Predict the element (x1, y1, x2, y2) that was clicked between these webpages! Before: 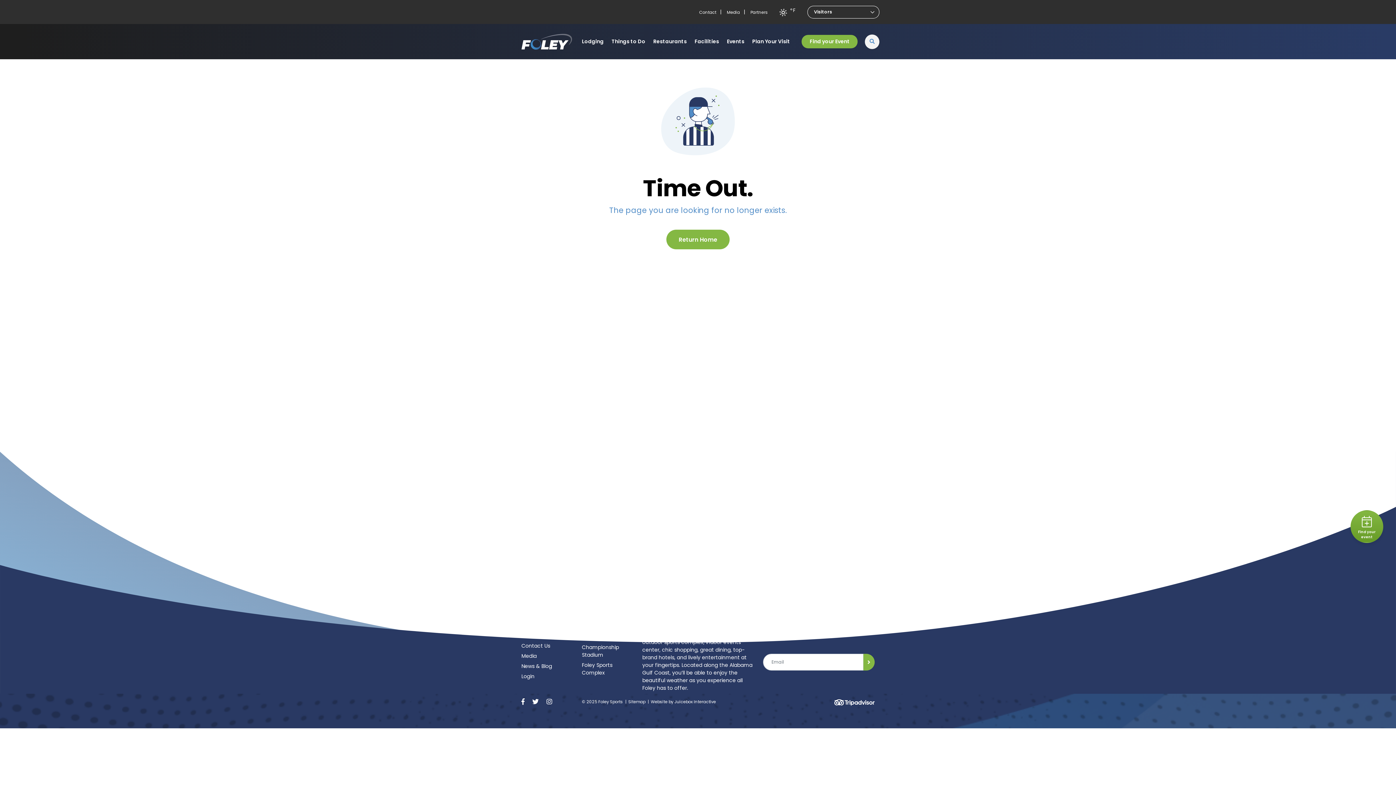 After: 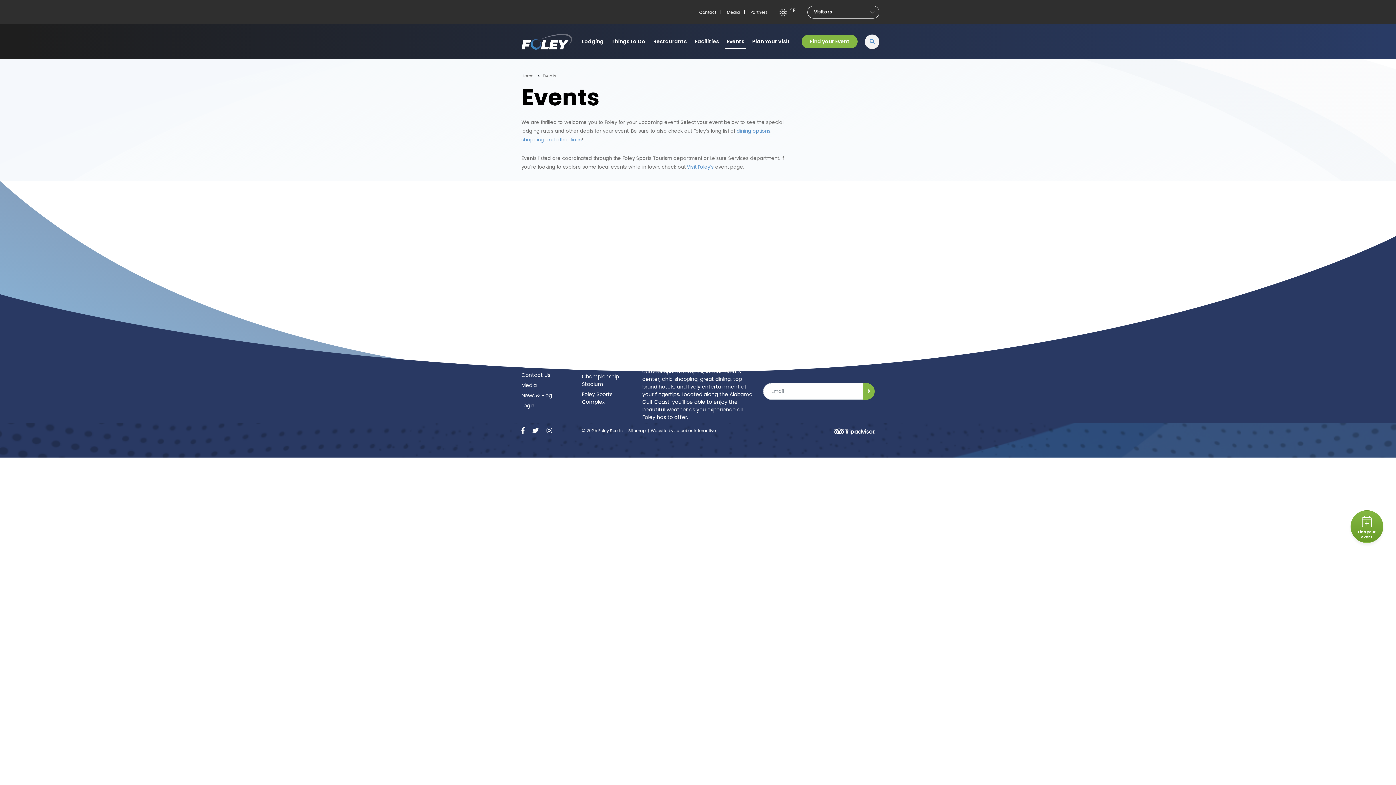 Action: label: Find your Event bbox: (801, 35, 857, 48)